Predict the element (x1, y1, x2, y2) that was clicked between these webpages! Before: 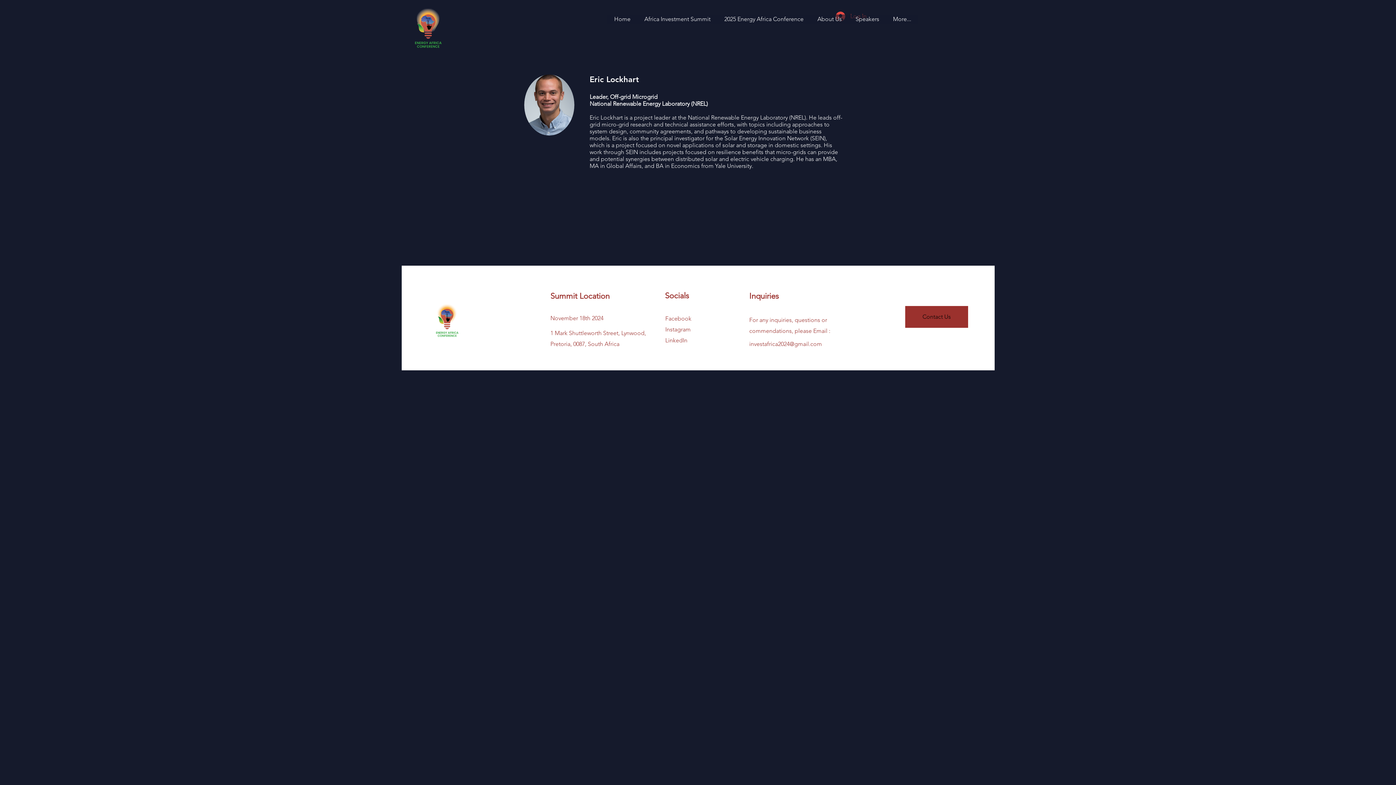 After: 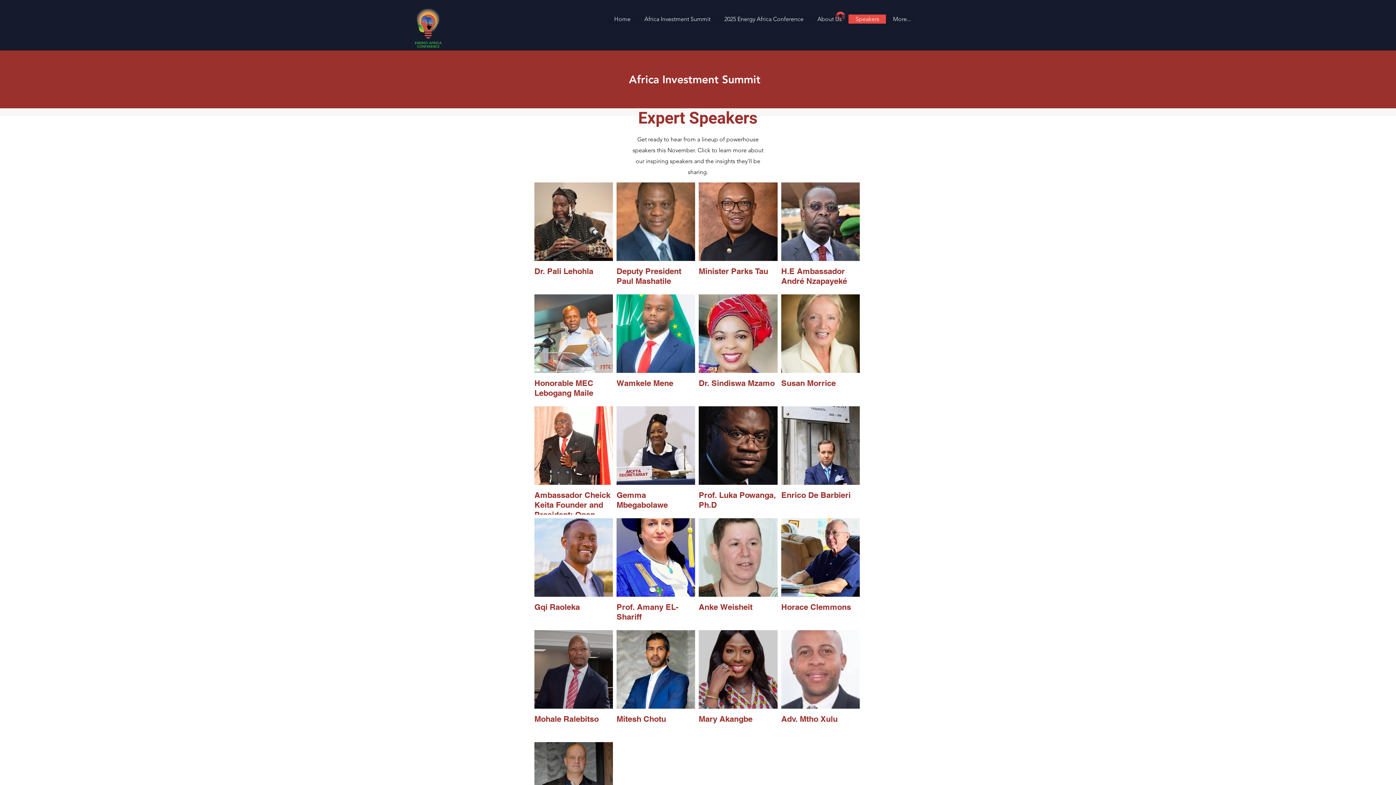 Action: bbox: (848, 14, 886, 23) label: Speakers